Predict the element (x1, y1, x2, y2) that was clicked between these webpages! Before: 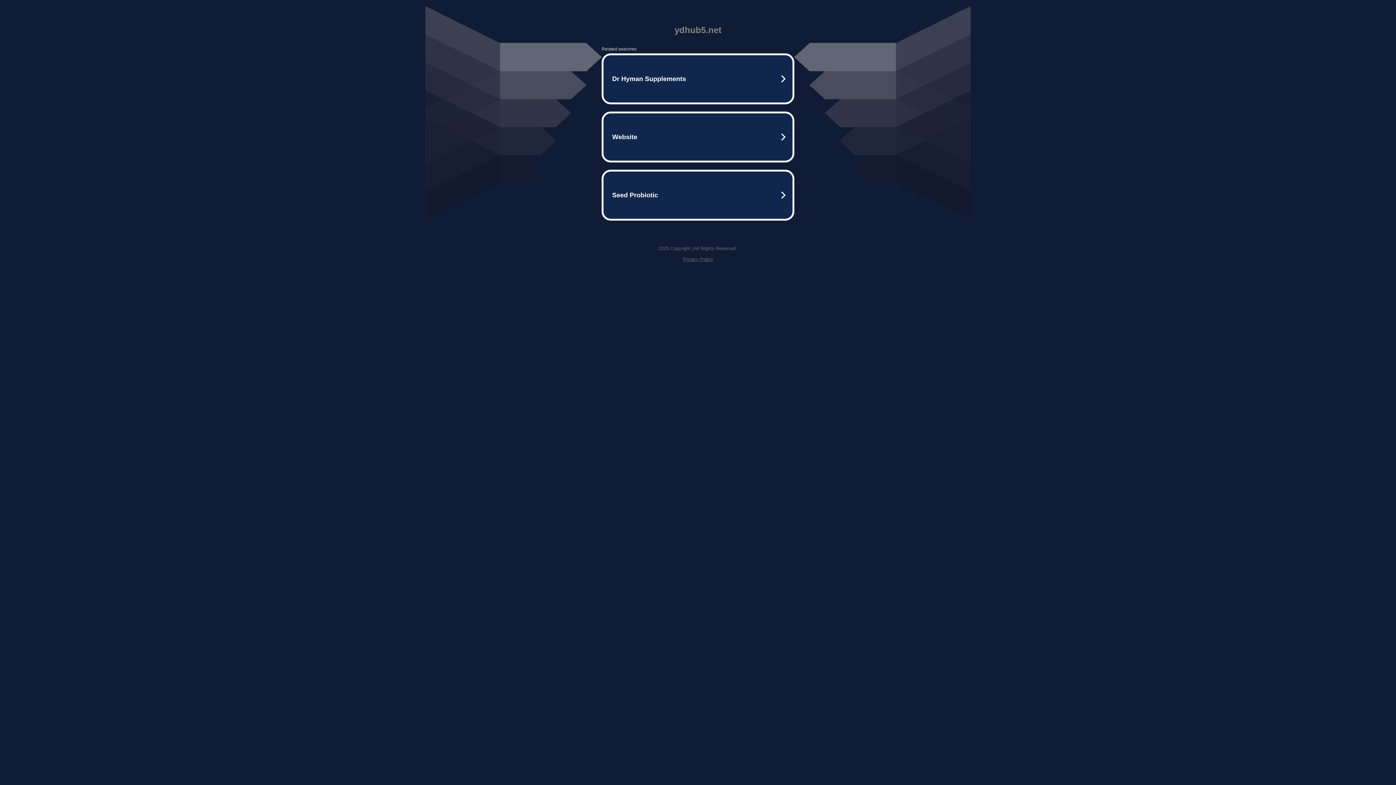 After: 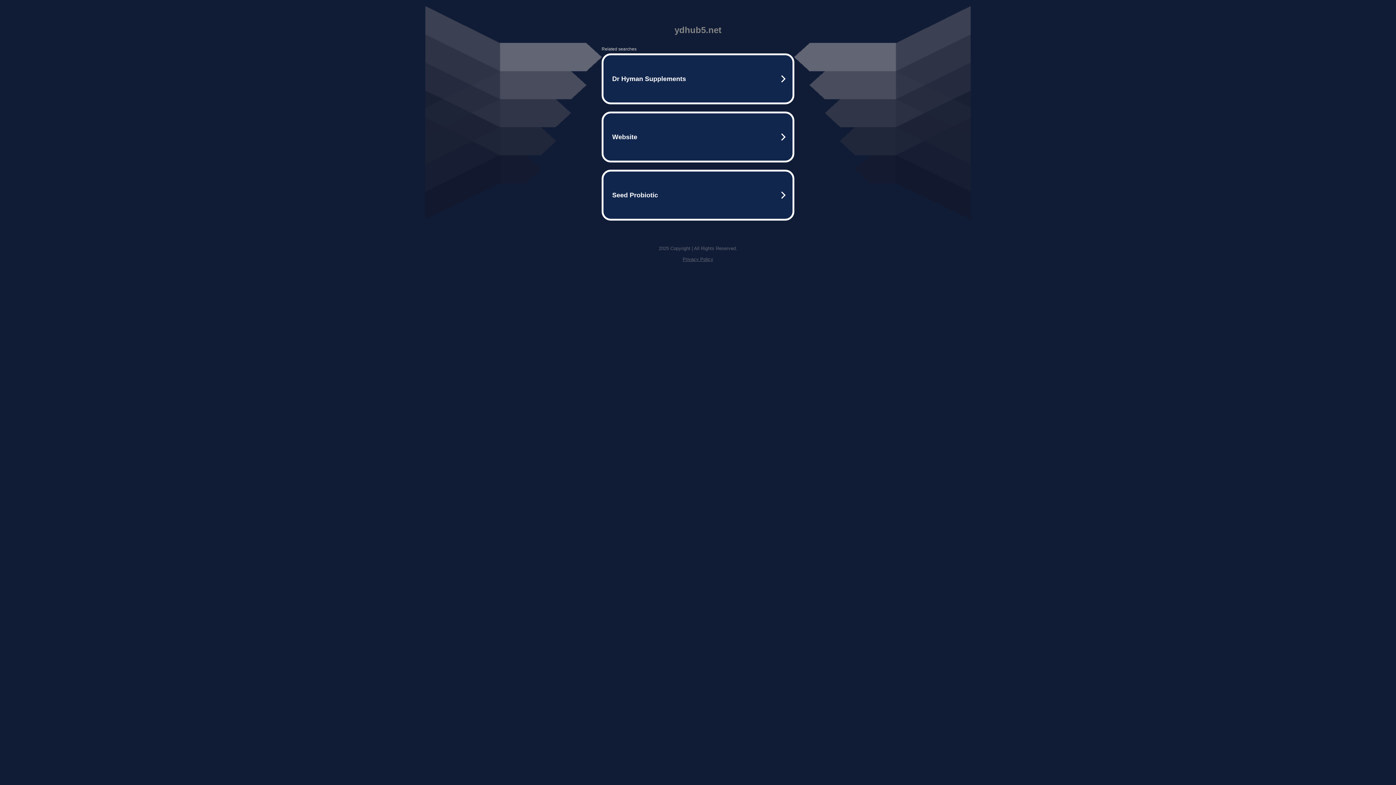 Action: bbox: (682, 256, 713, 262) label: Privacy Policy